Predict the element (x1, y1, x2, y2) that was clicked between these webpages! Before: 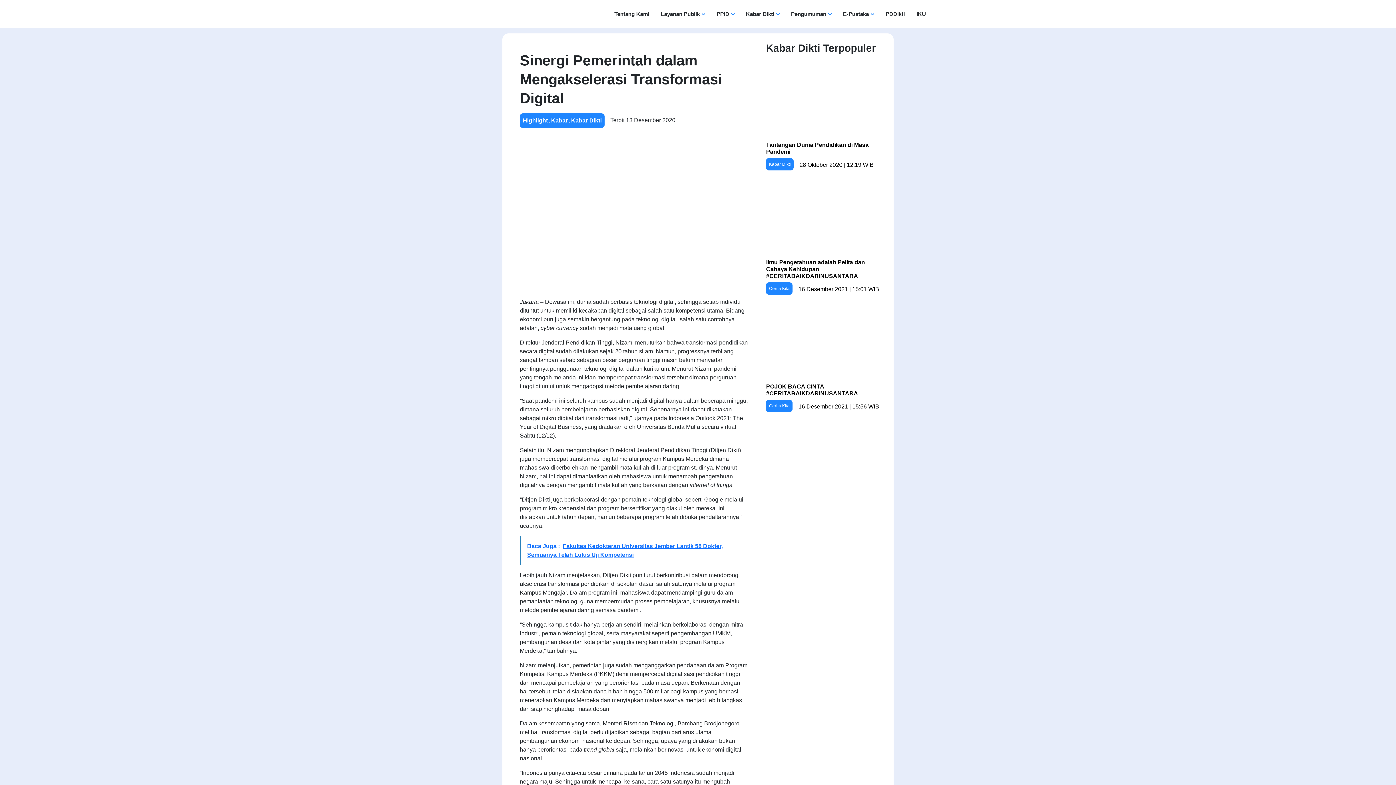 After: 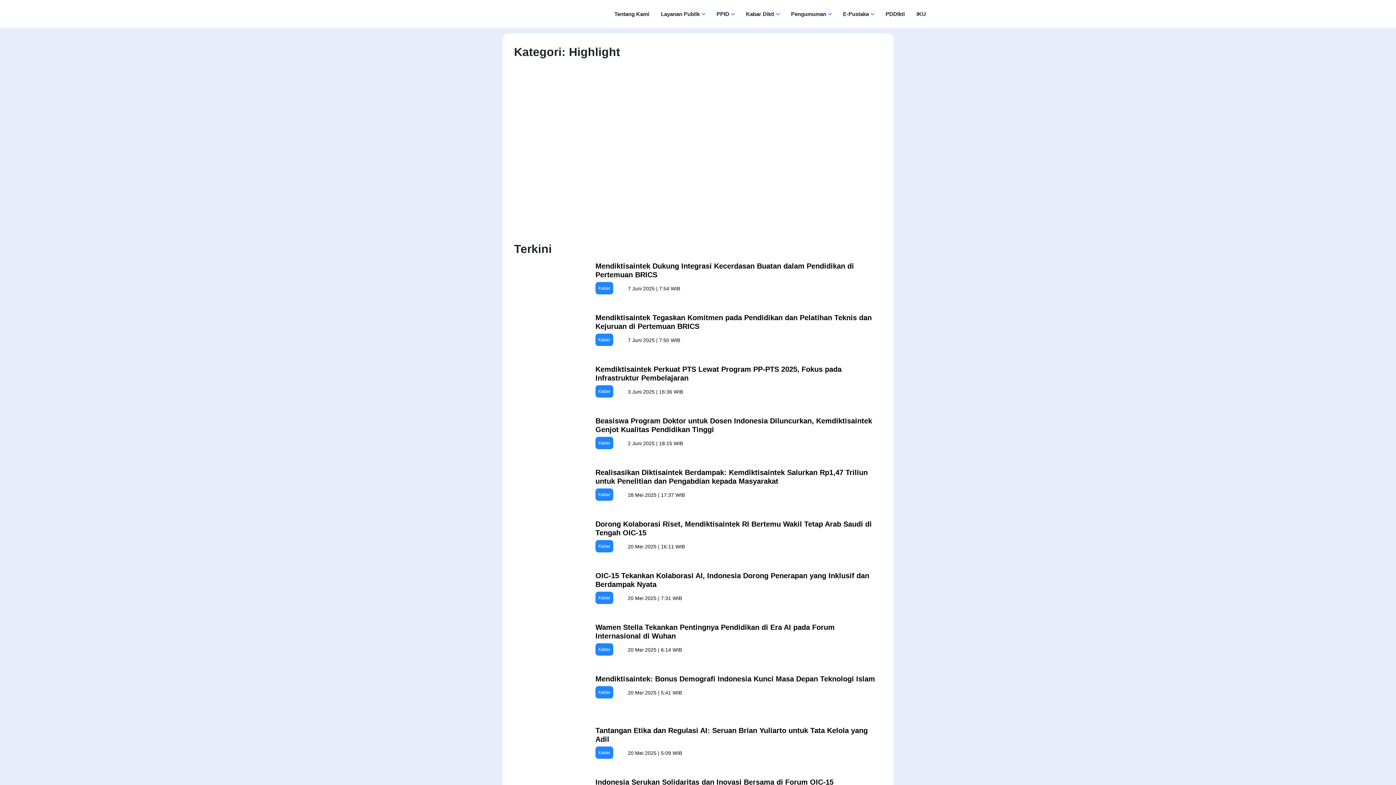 Action: label: Highlight bbox: (522, 117, 548, 123)